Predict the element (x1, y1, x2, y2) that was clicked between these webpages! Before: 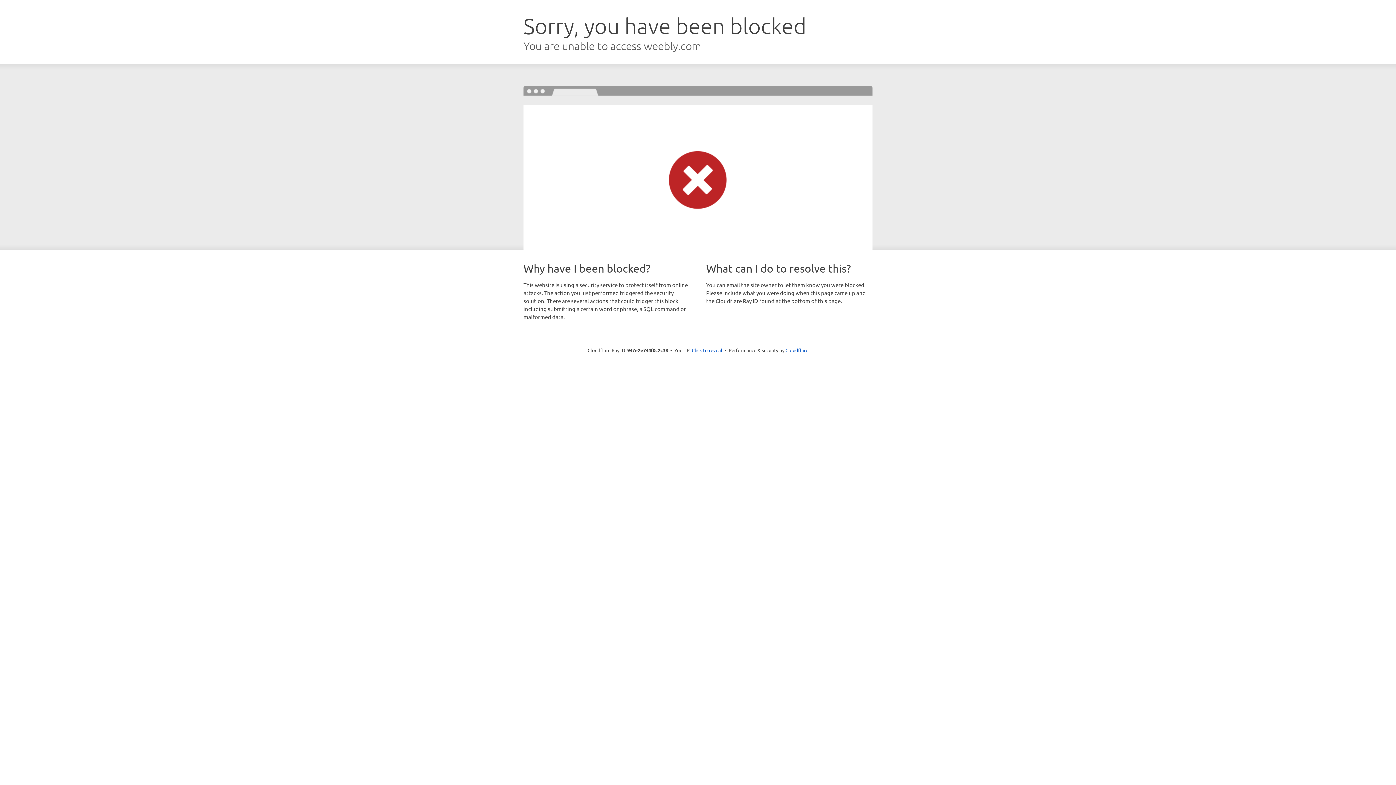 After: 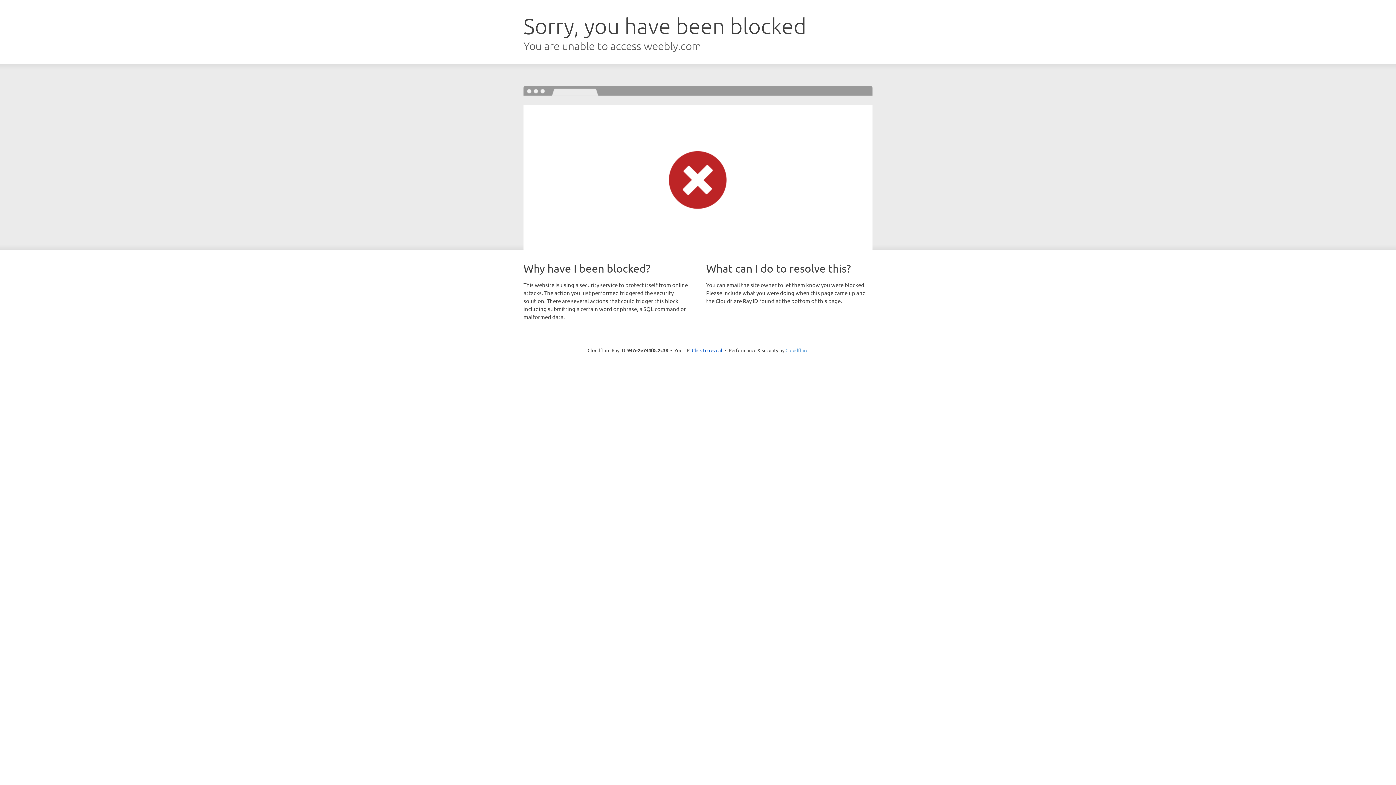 Action: label: Cloudflare bbox: (785, 347, 808, 353)